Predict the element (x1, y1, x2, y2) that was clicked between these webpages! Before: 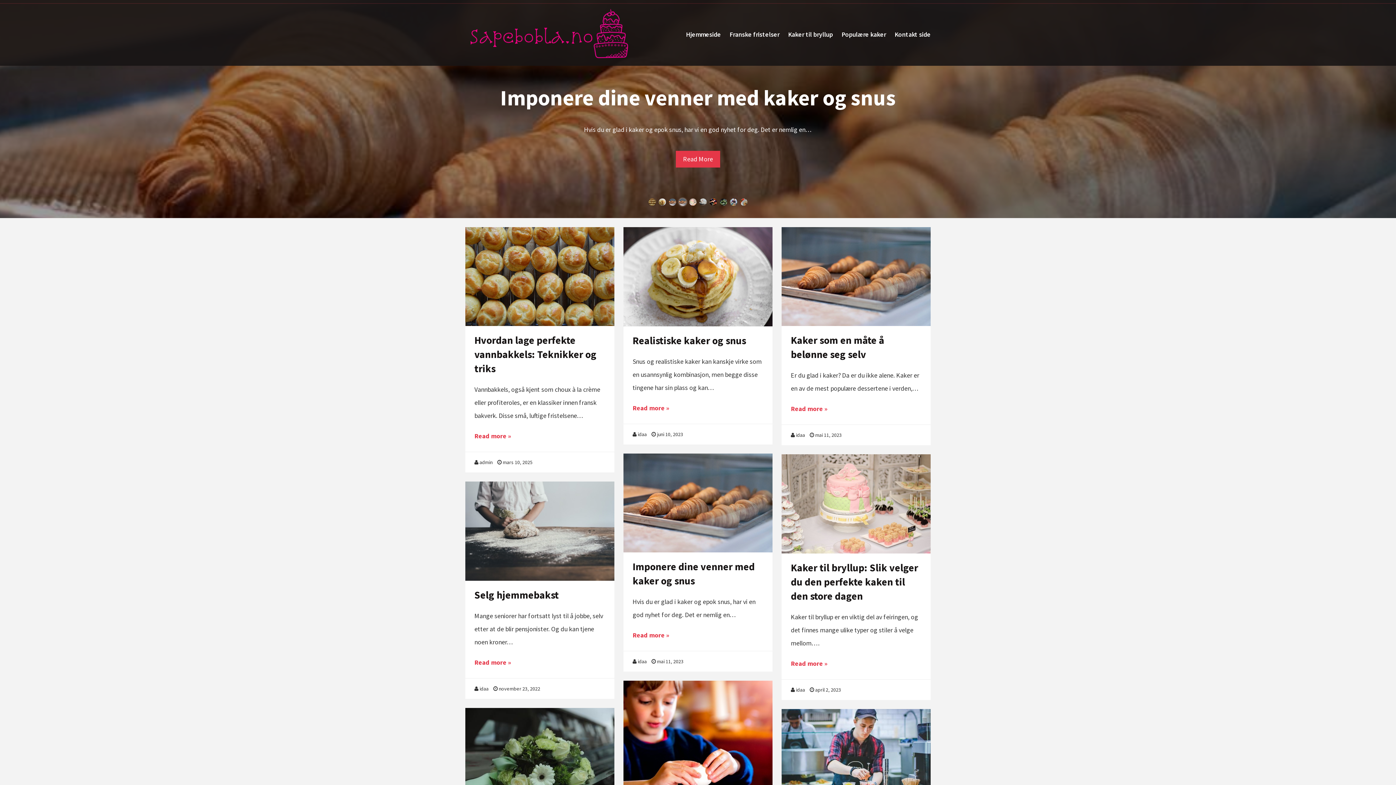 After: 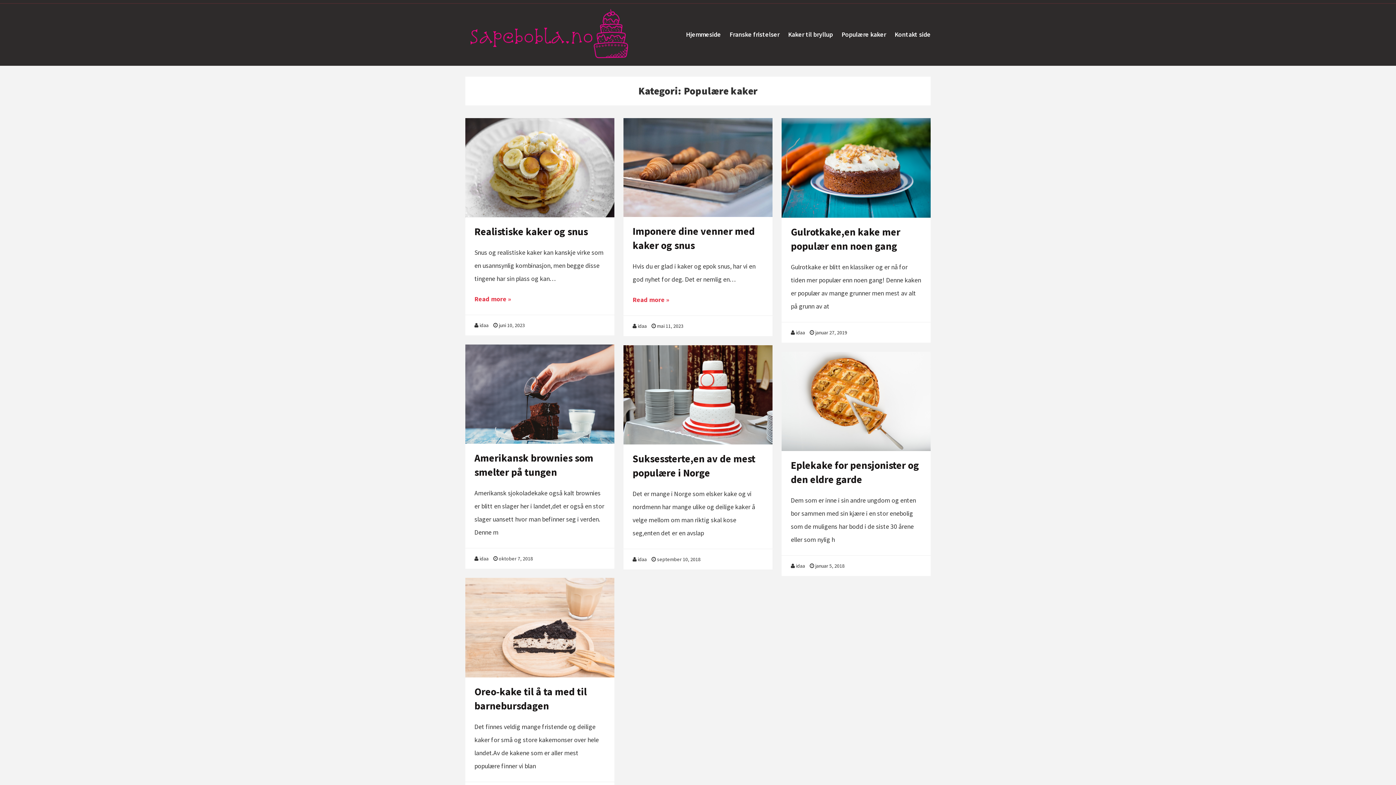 Action: label: Populære kaker bbox: (841, 28, 886, 41)